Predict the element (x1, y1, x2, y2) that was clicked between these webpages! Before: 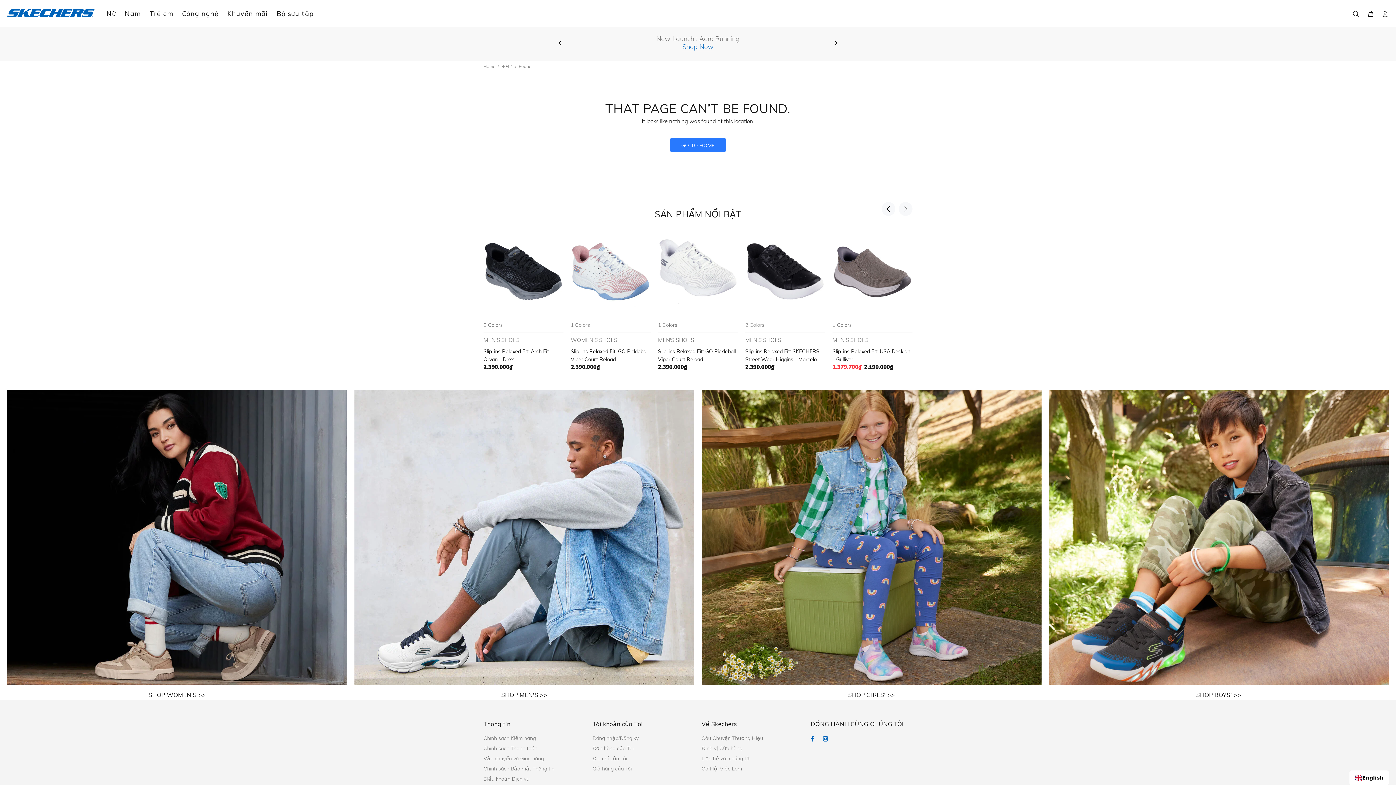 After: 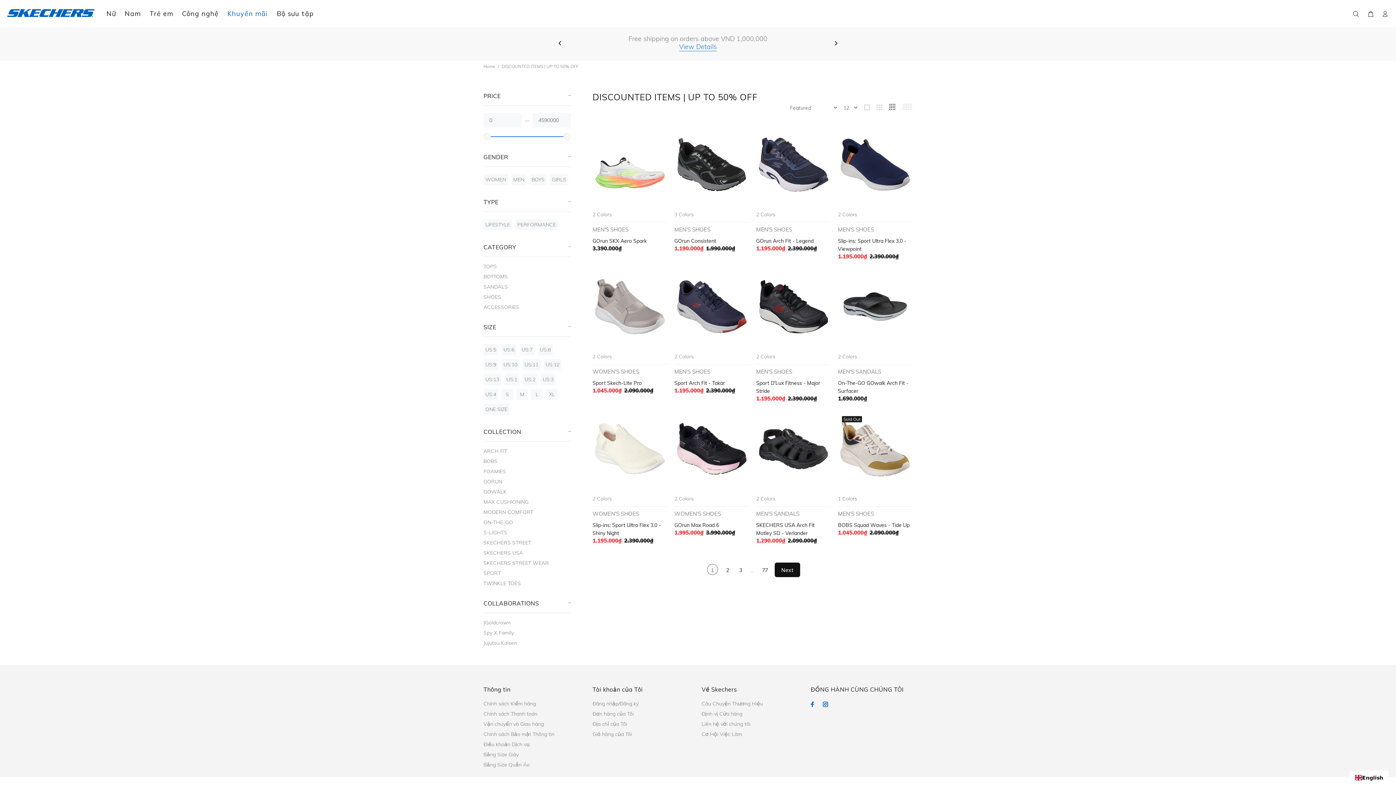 Action: label: Khuyến mãi bbox: (223, 7, 272, 20)